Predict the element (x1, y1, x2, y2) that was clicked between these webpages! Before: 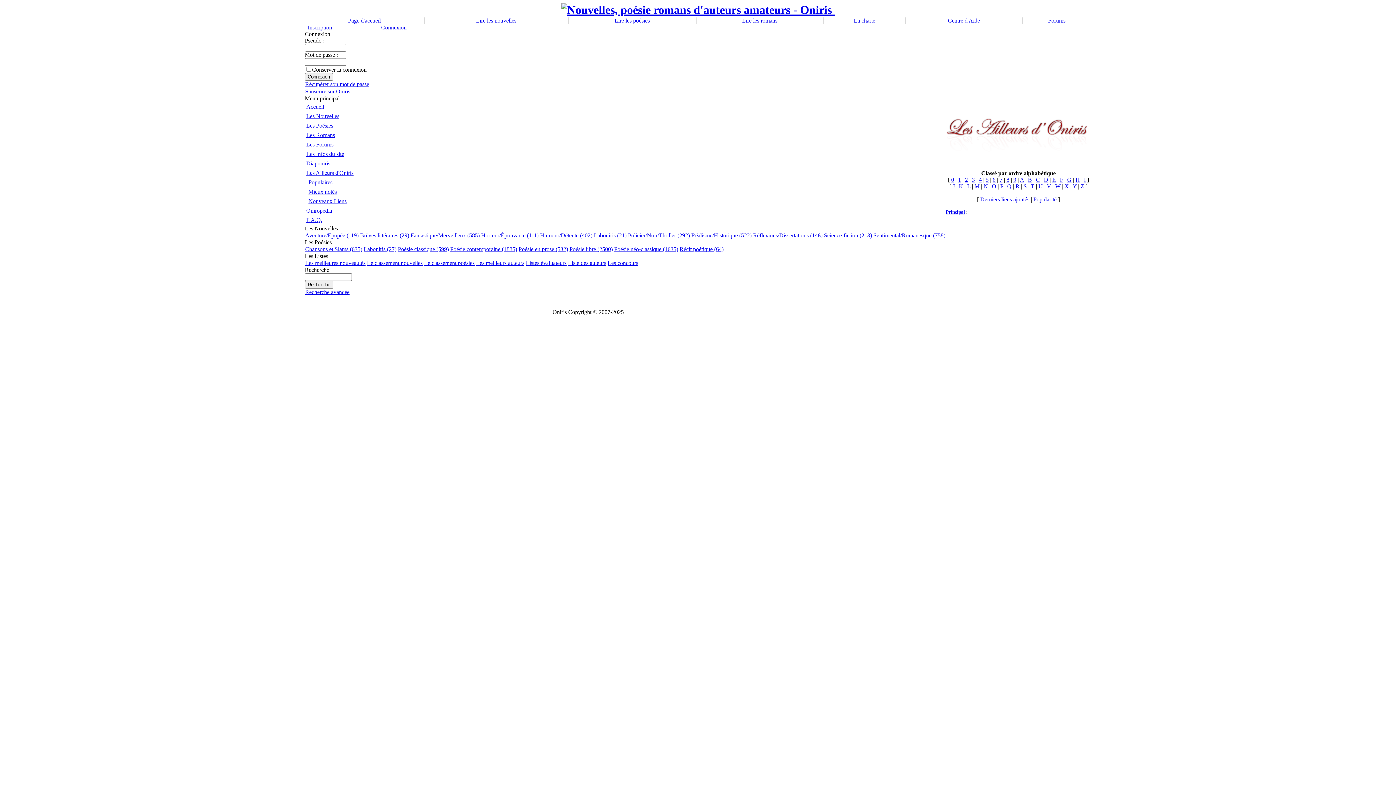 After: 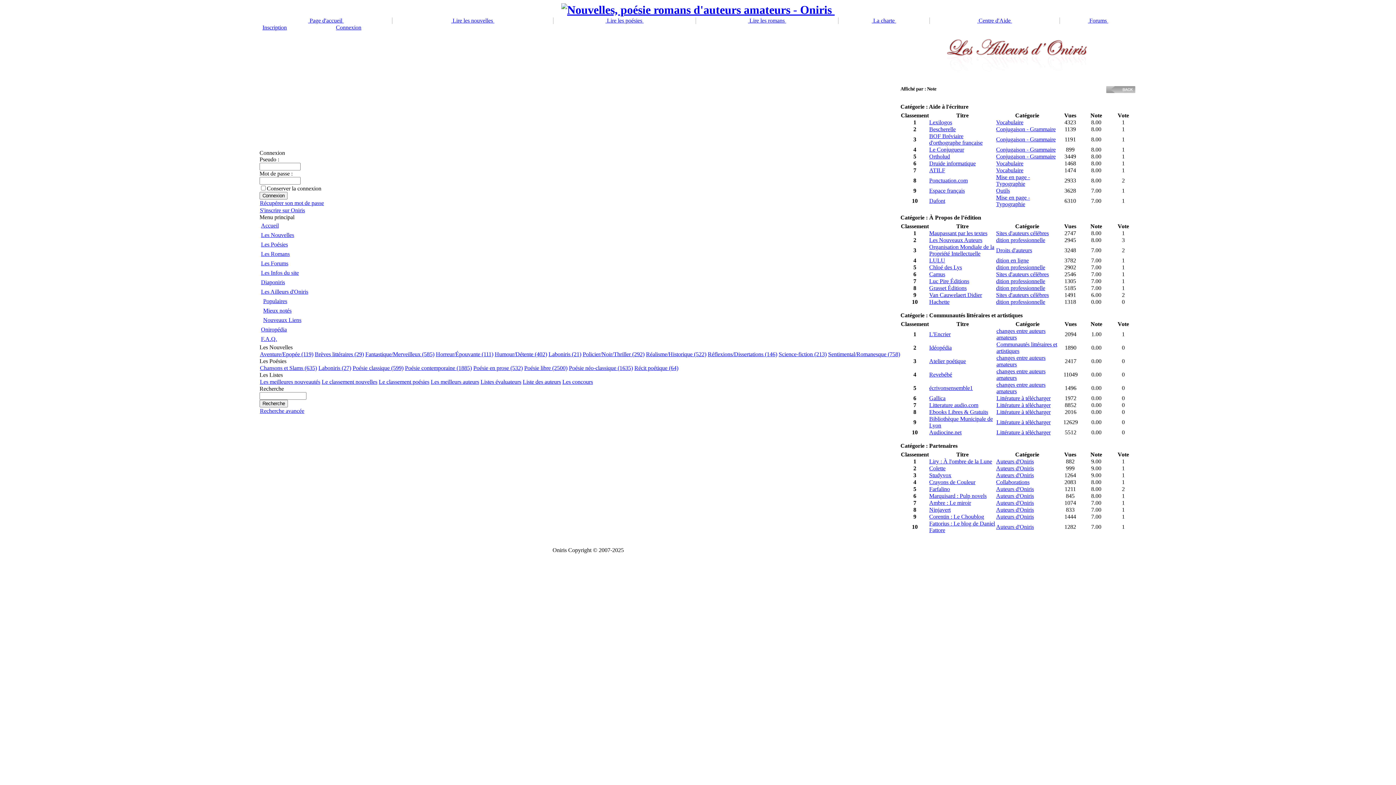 Action: bbox: (305, 187, 355, 196) label: Mieux notés